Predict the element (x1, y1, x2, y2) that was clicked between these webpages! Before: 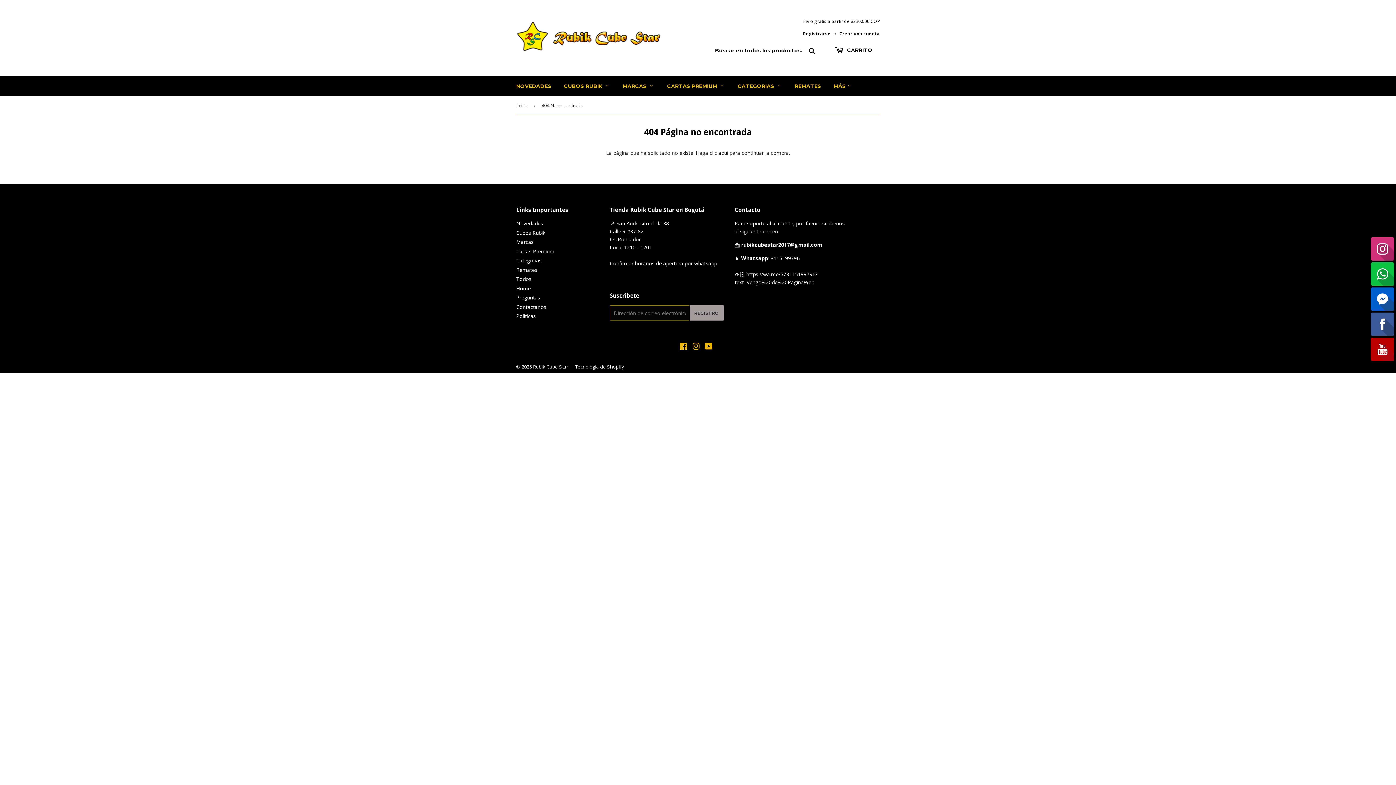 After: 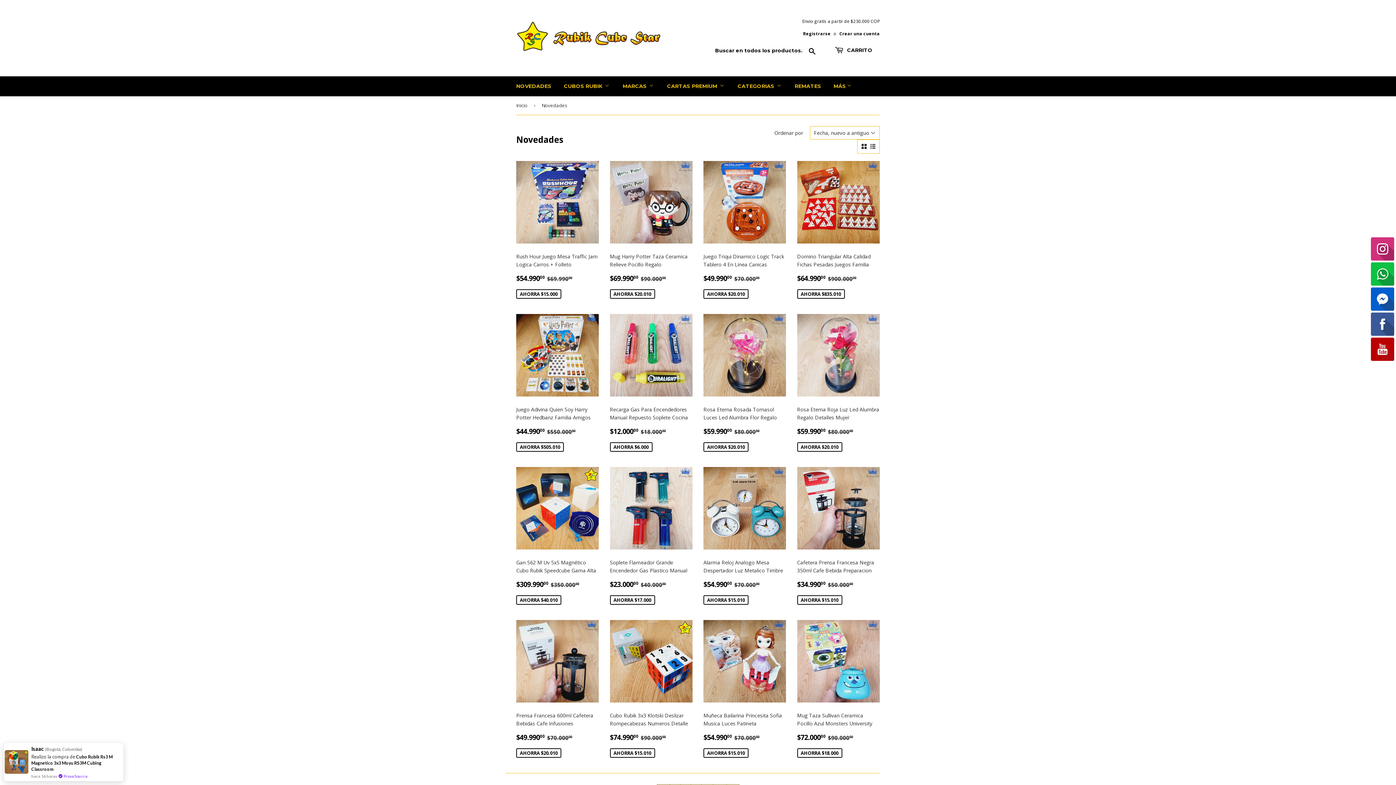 Action: label: Novedades bbox: (516, 220, 543, 226)